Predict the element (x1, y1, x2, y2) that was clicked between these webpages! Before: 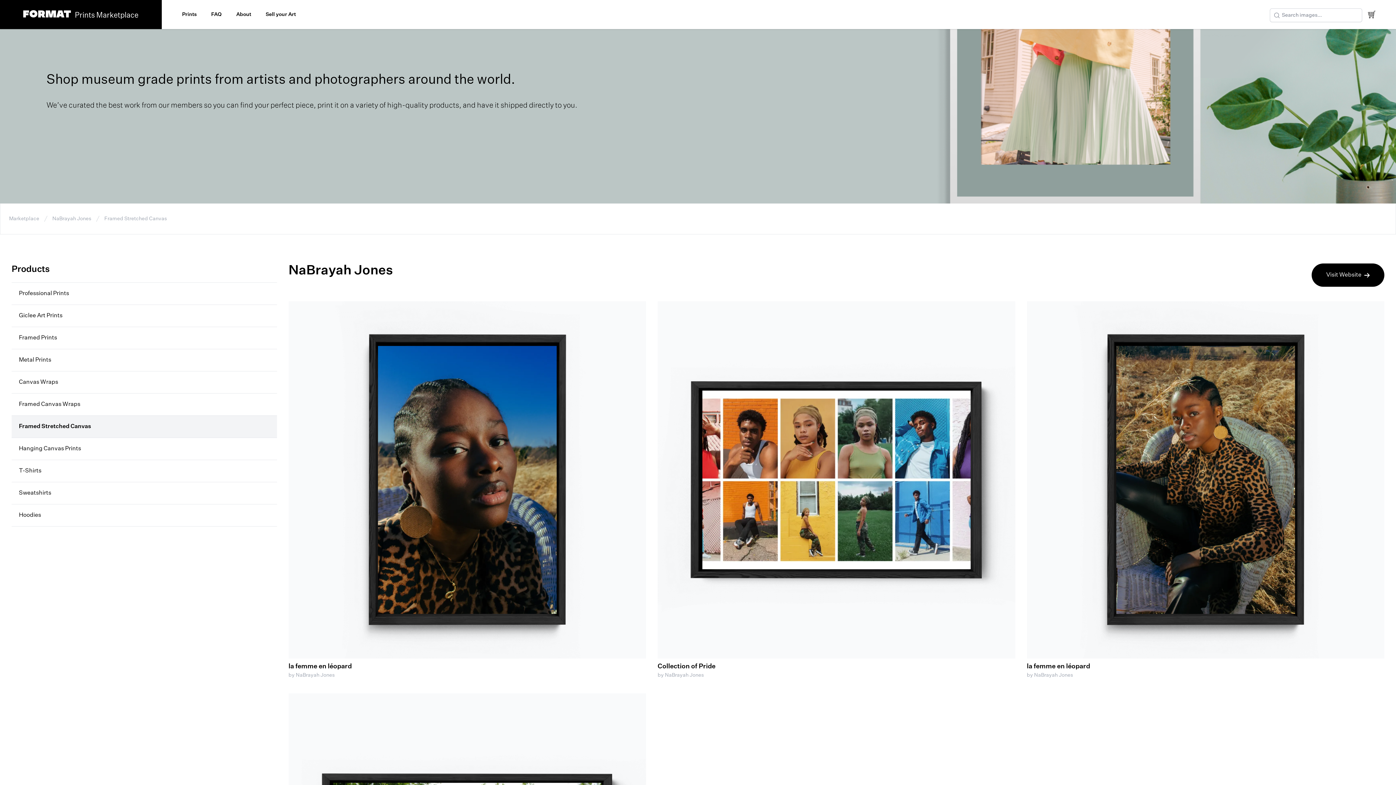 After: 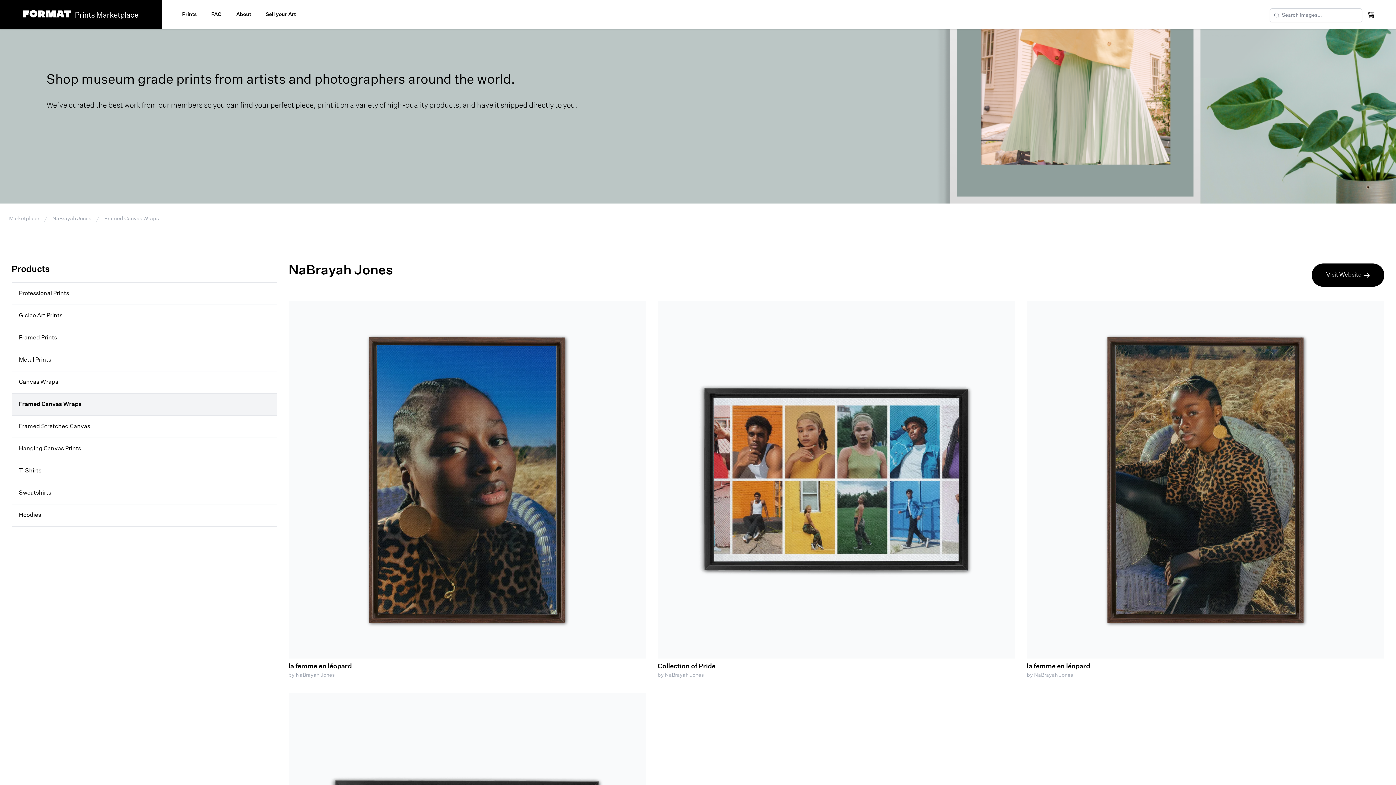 Action: label: Framed Canvas Wraps bbox: (11, 393, 276, 416)